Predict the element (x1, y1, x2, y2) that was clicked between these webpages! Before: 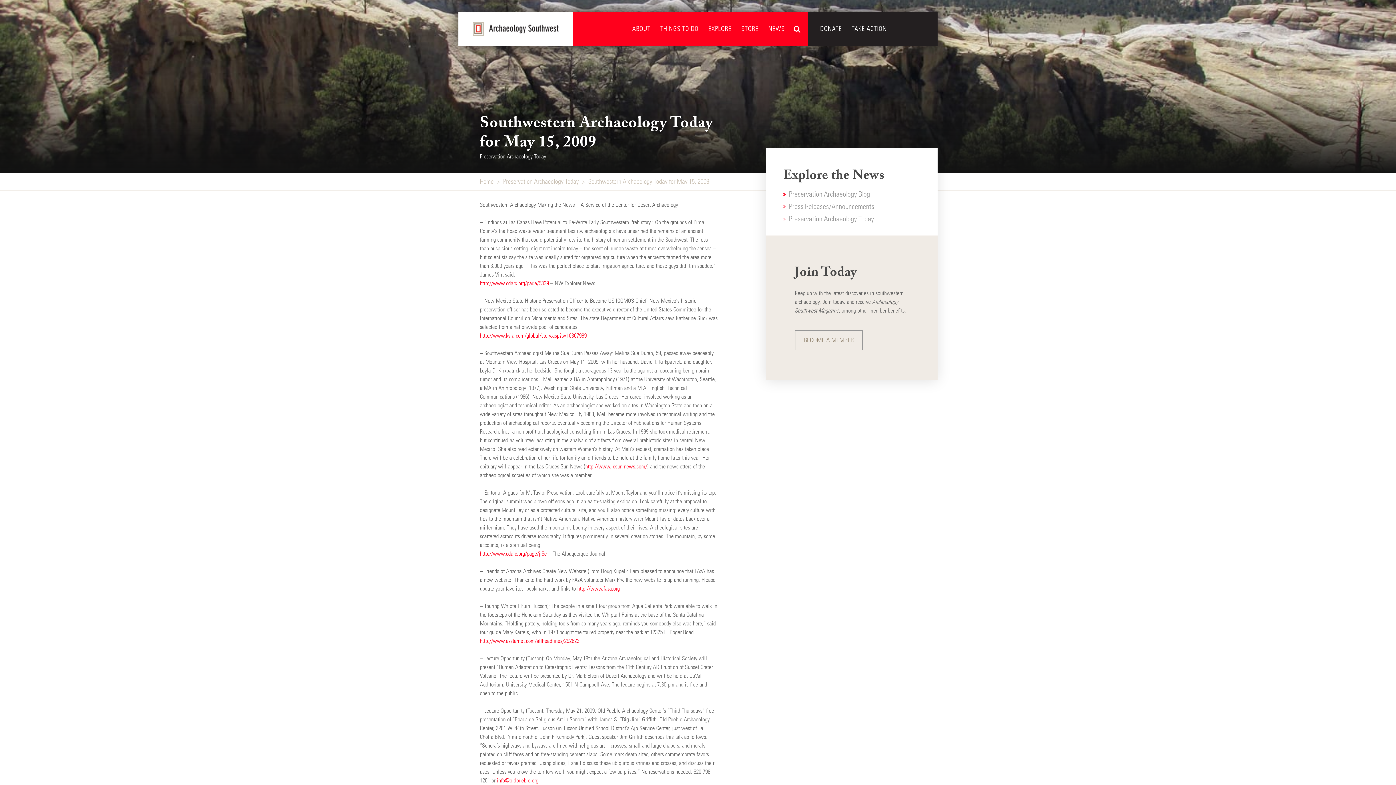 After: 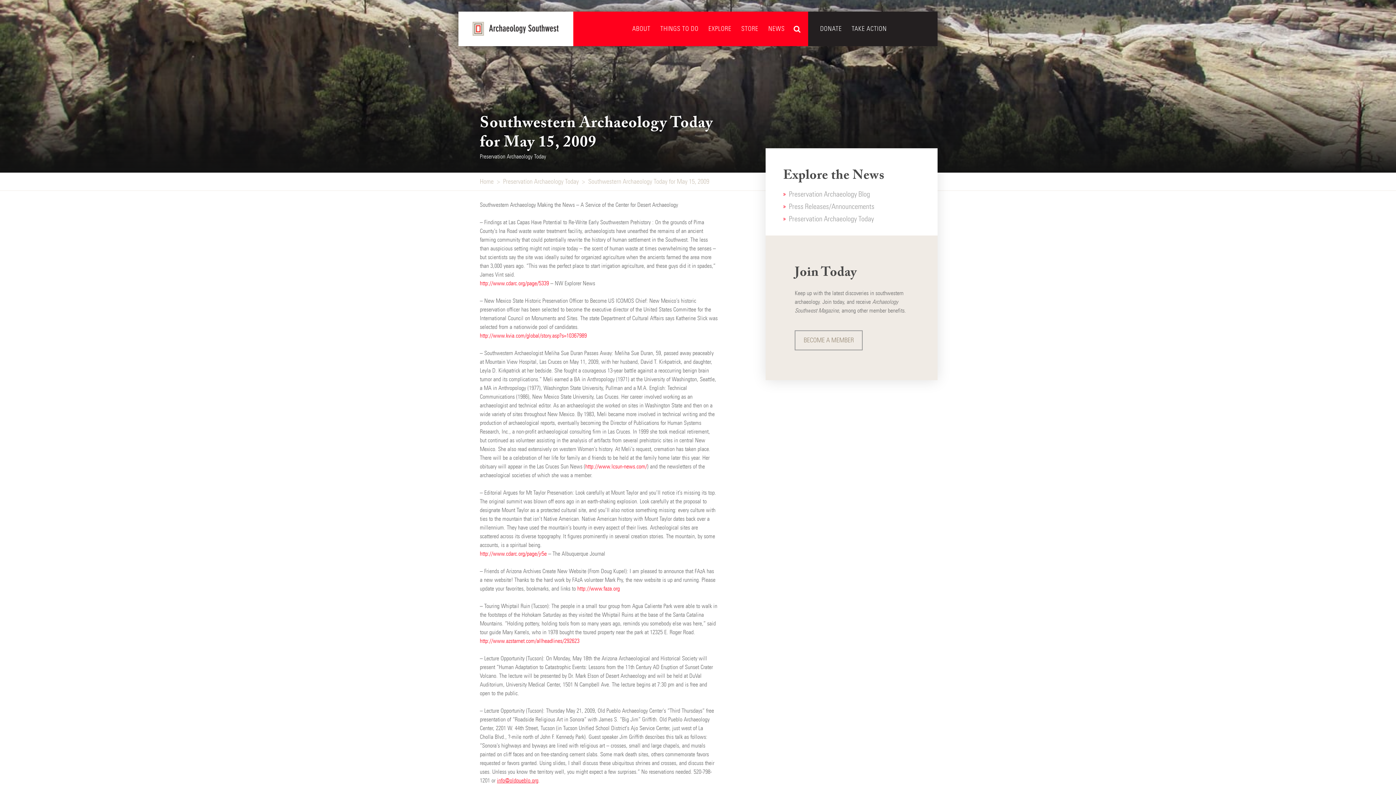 Action: label: info@oldpueblo.org bbox: (497, 777, 538, 784)